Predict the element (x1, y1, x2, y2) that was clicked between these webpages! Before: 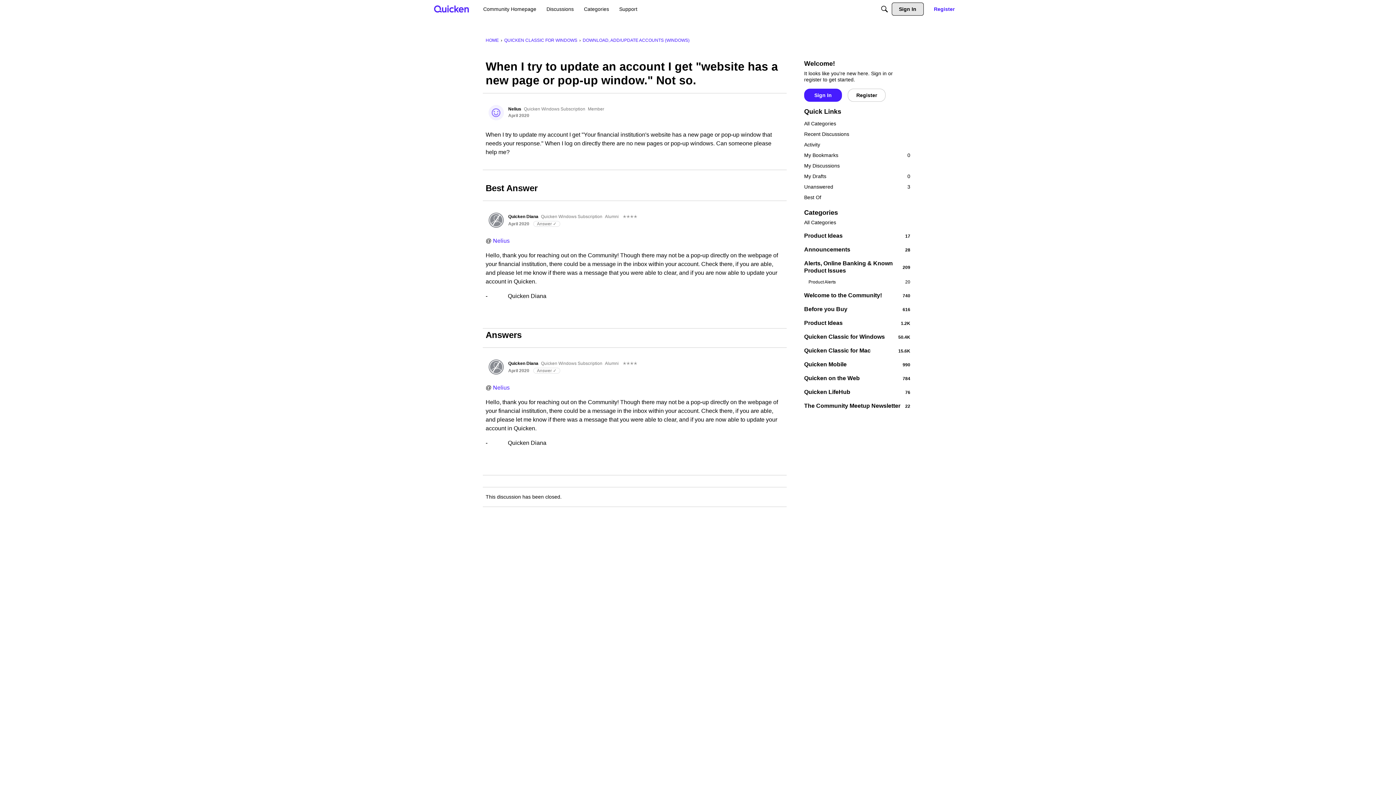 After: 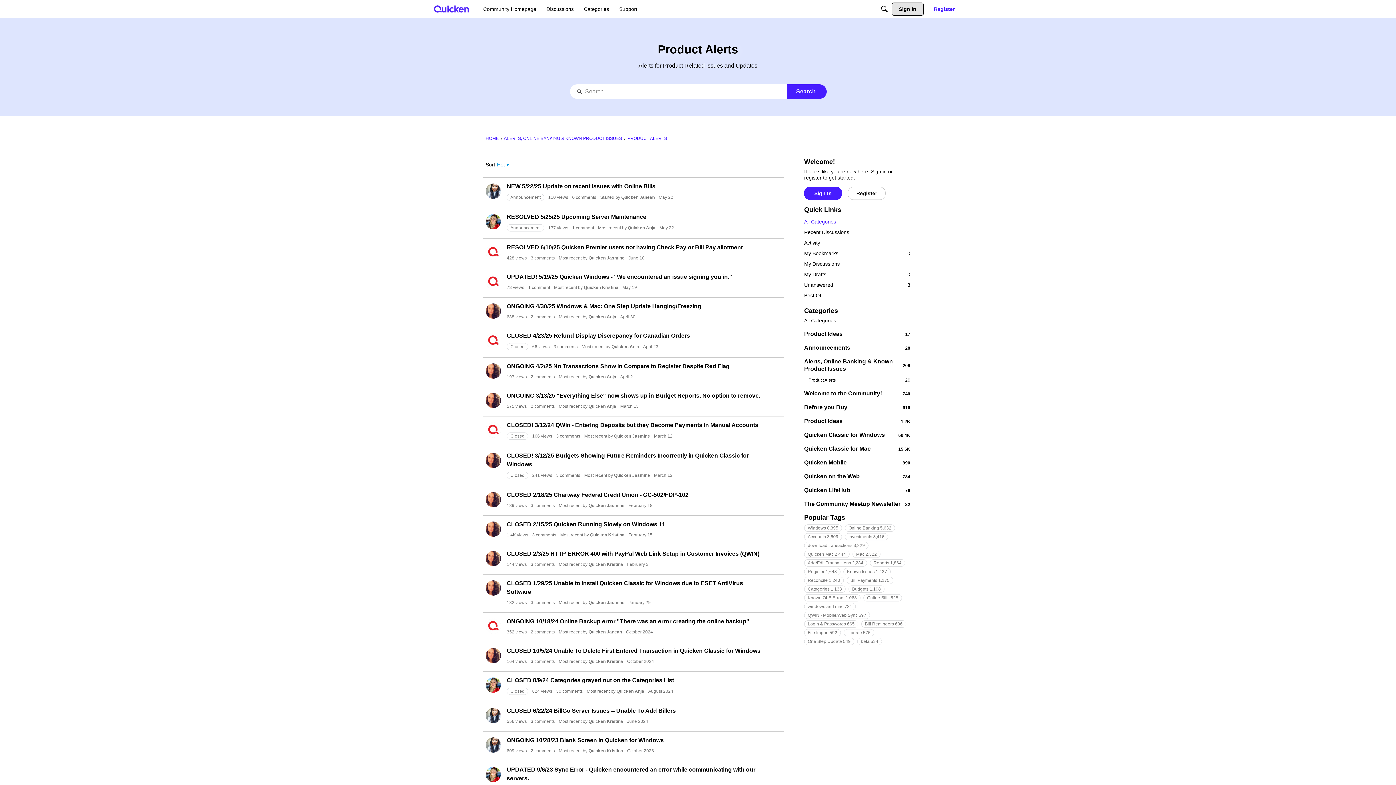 Action: bbox: (804, 278, 910, 285) label: 20
Product Alerts